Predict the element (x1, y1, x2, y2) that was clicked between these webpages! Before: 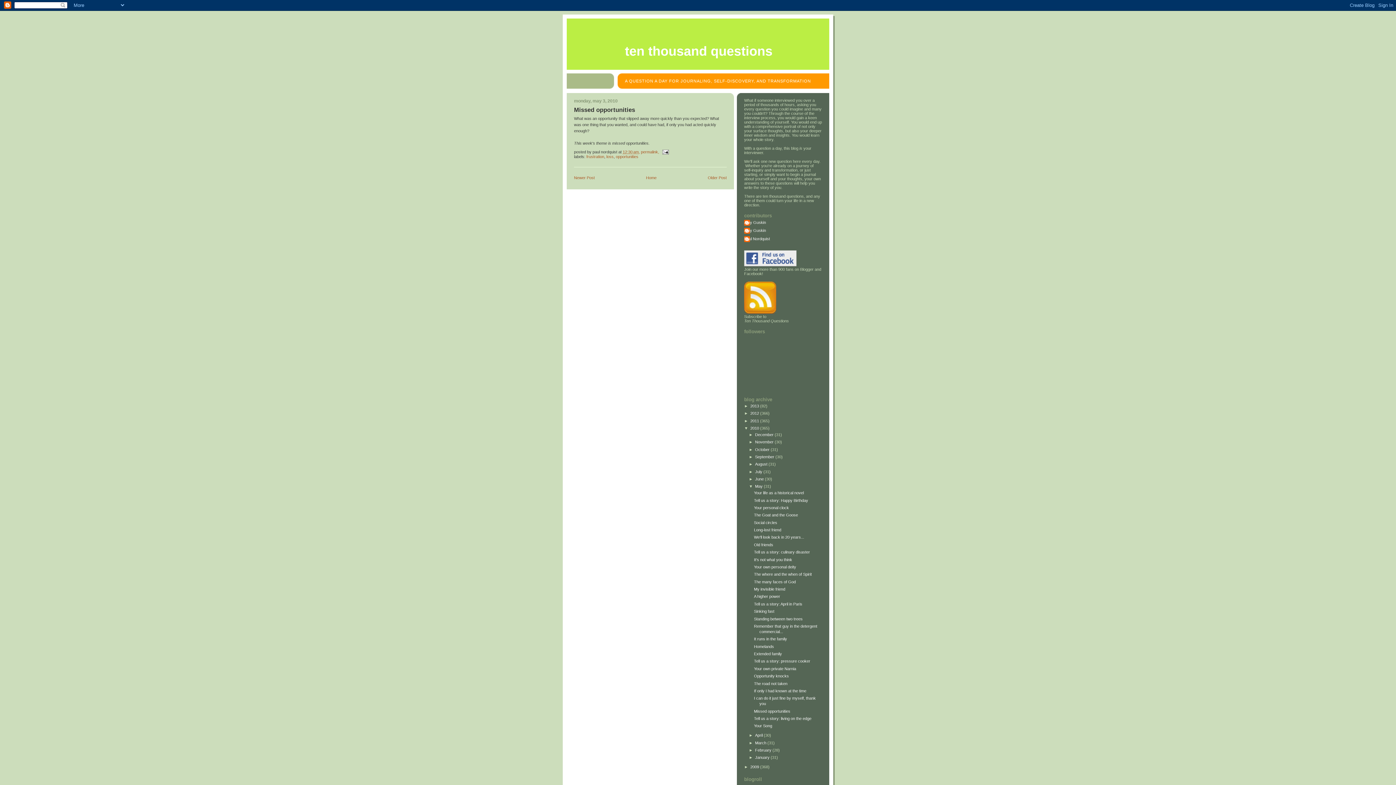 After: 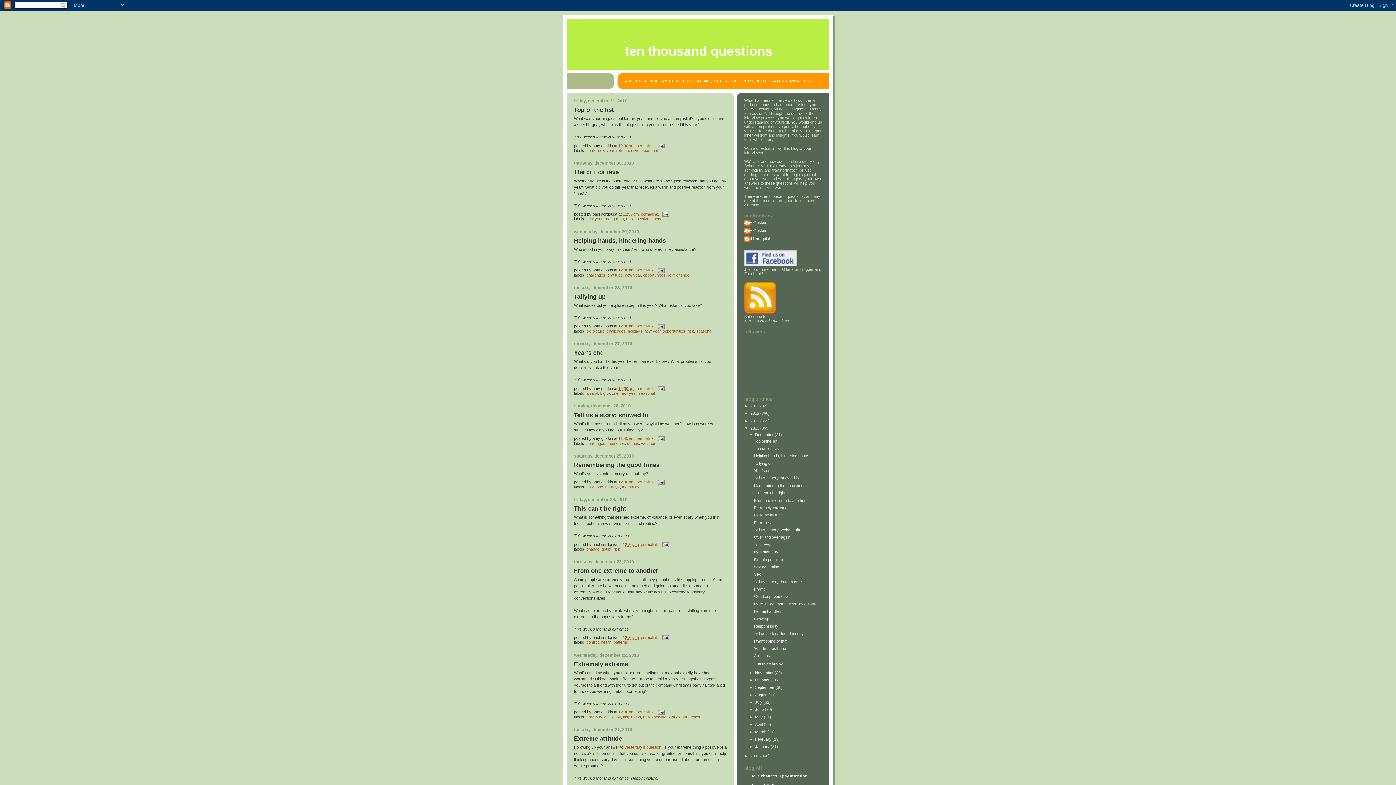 Action: bbox: (755, 432, 774, 437) label: December 